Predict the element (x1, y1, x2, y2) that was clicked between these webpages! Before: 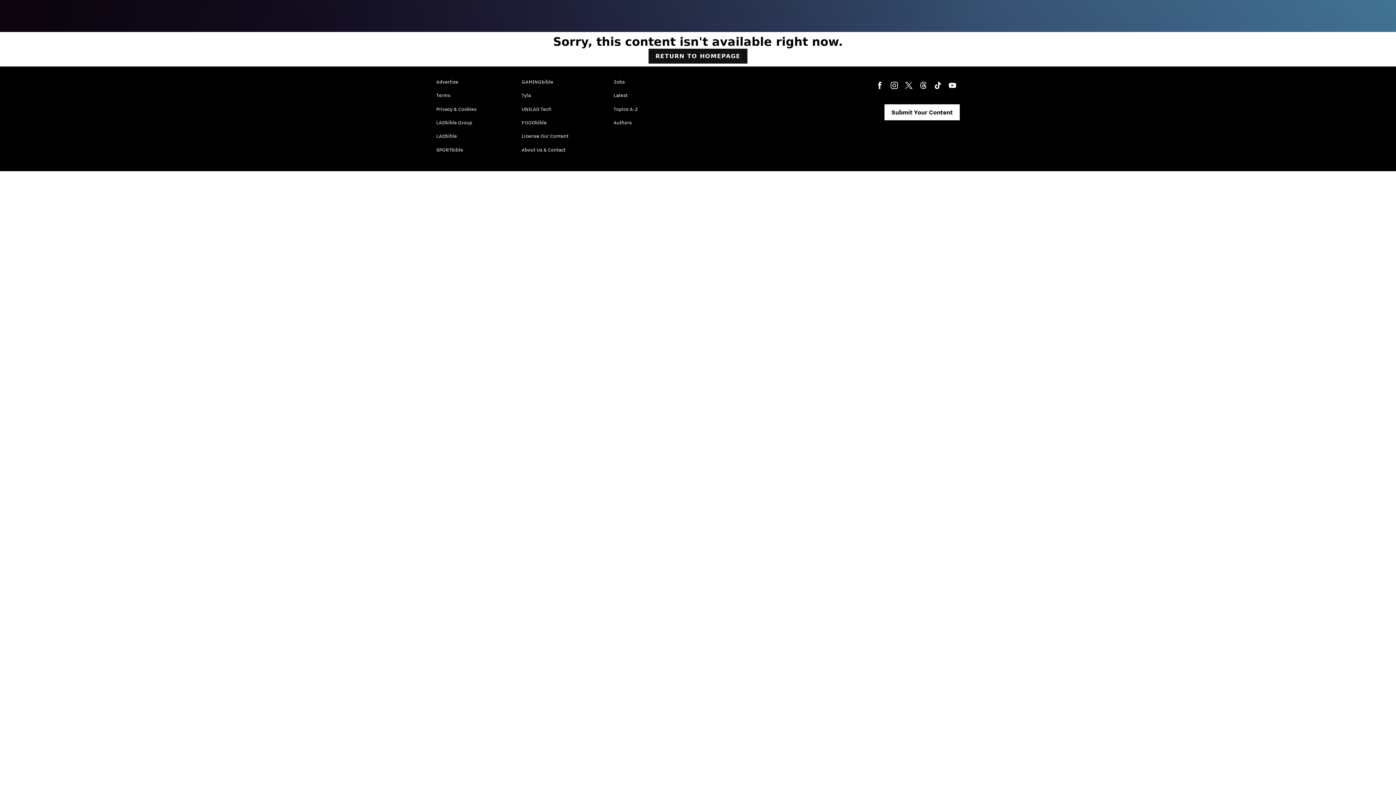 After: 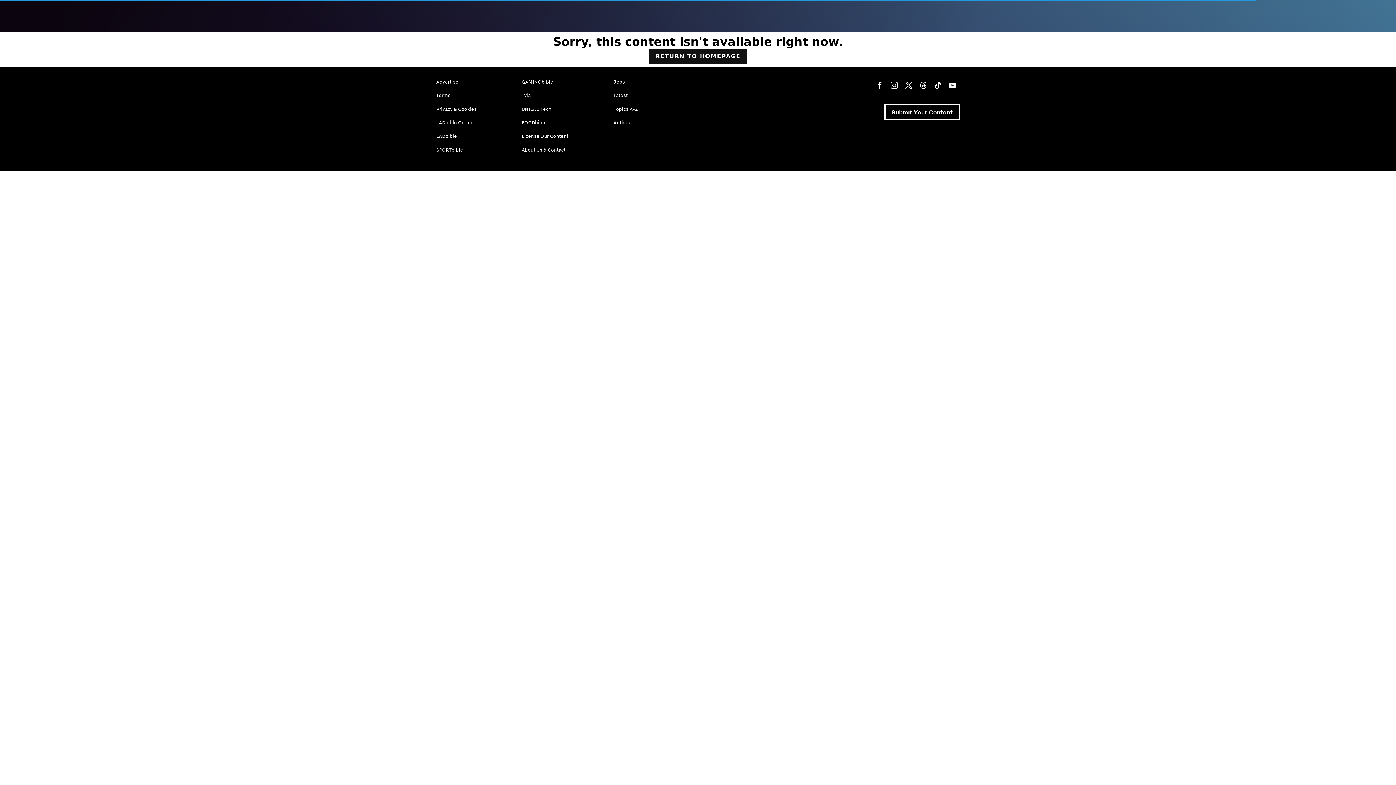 Action: bbox: (885, 105, 958, 119) label: Submit Your Content